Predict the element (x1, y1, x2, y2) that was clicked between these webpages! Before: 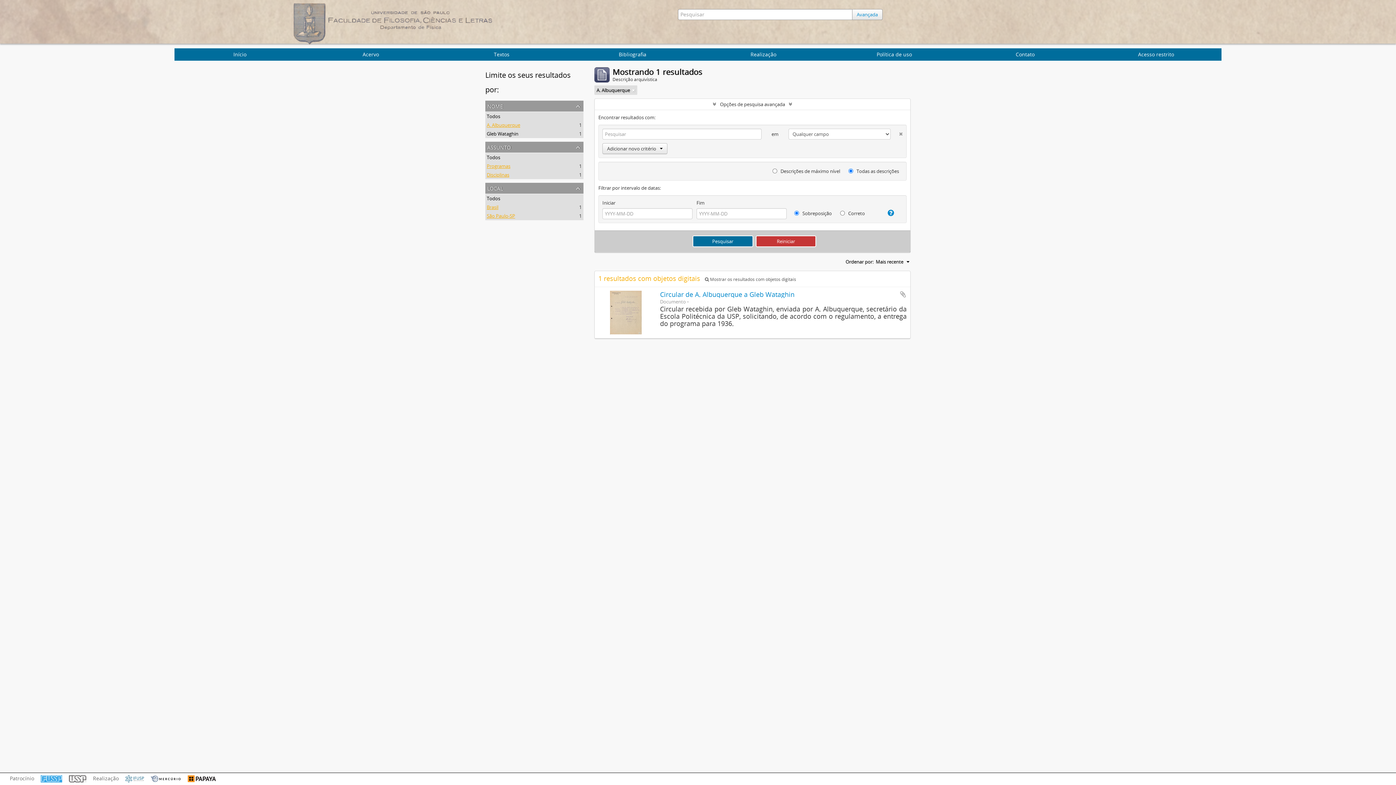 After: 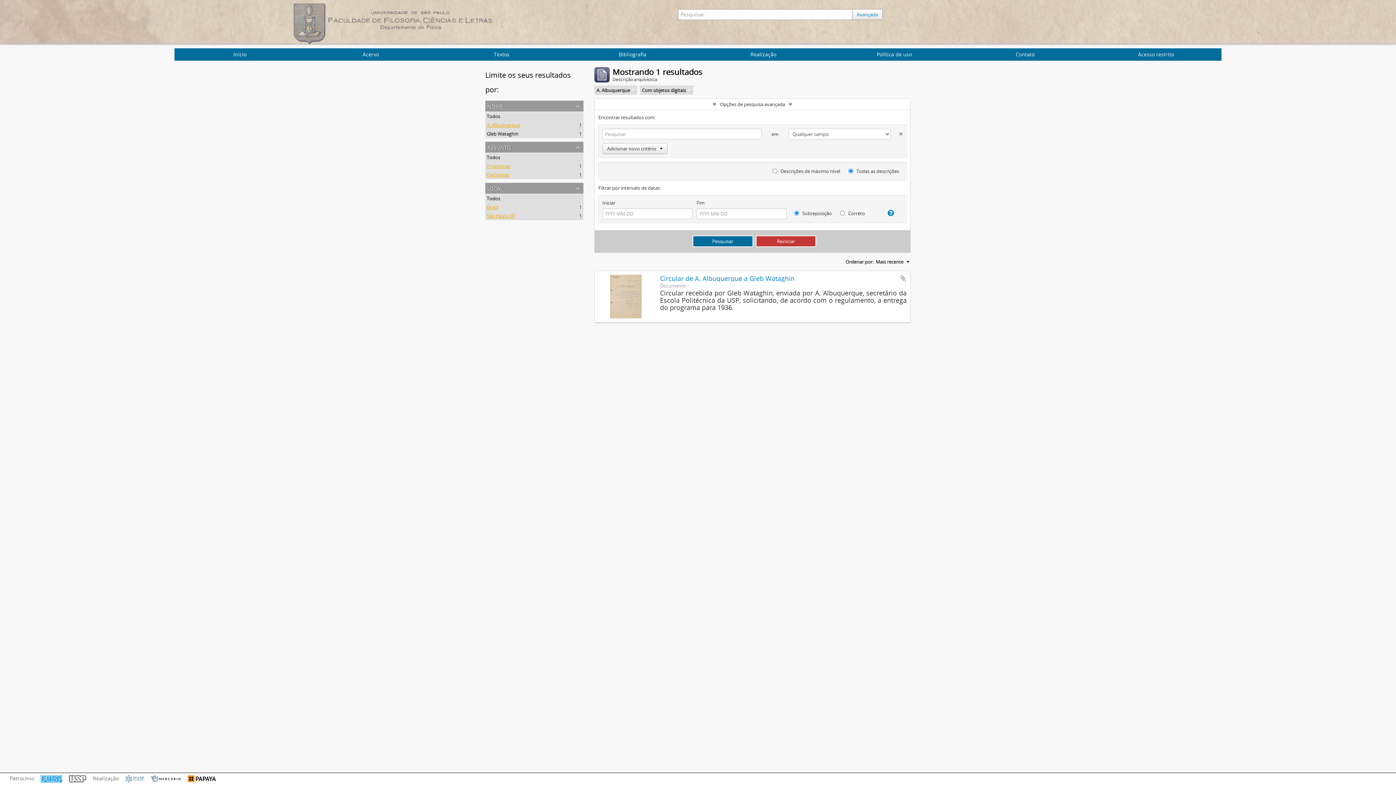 Action: label:  Mostrar os resultados com objetos digitais bbox: (705, 276, 796, 282)